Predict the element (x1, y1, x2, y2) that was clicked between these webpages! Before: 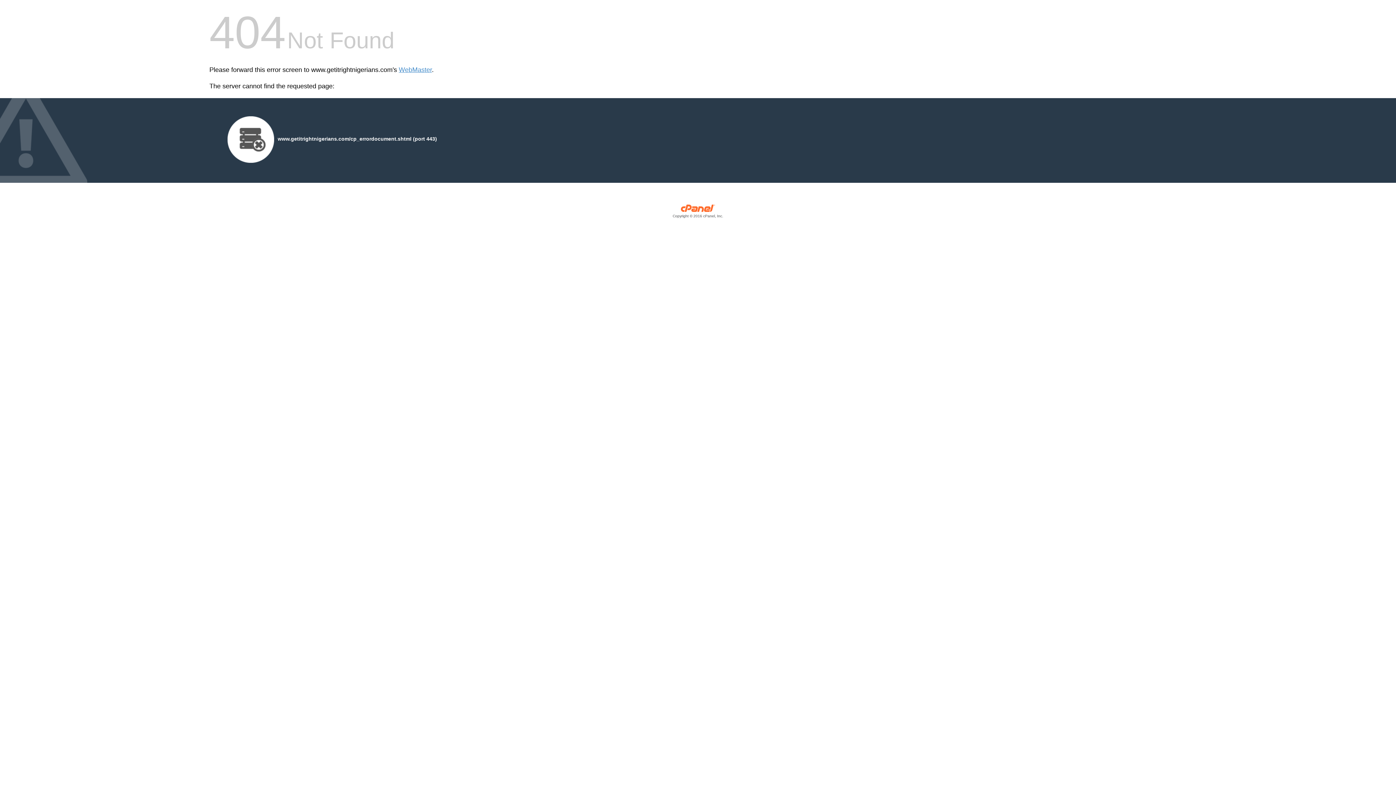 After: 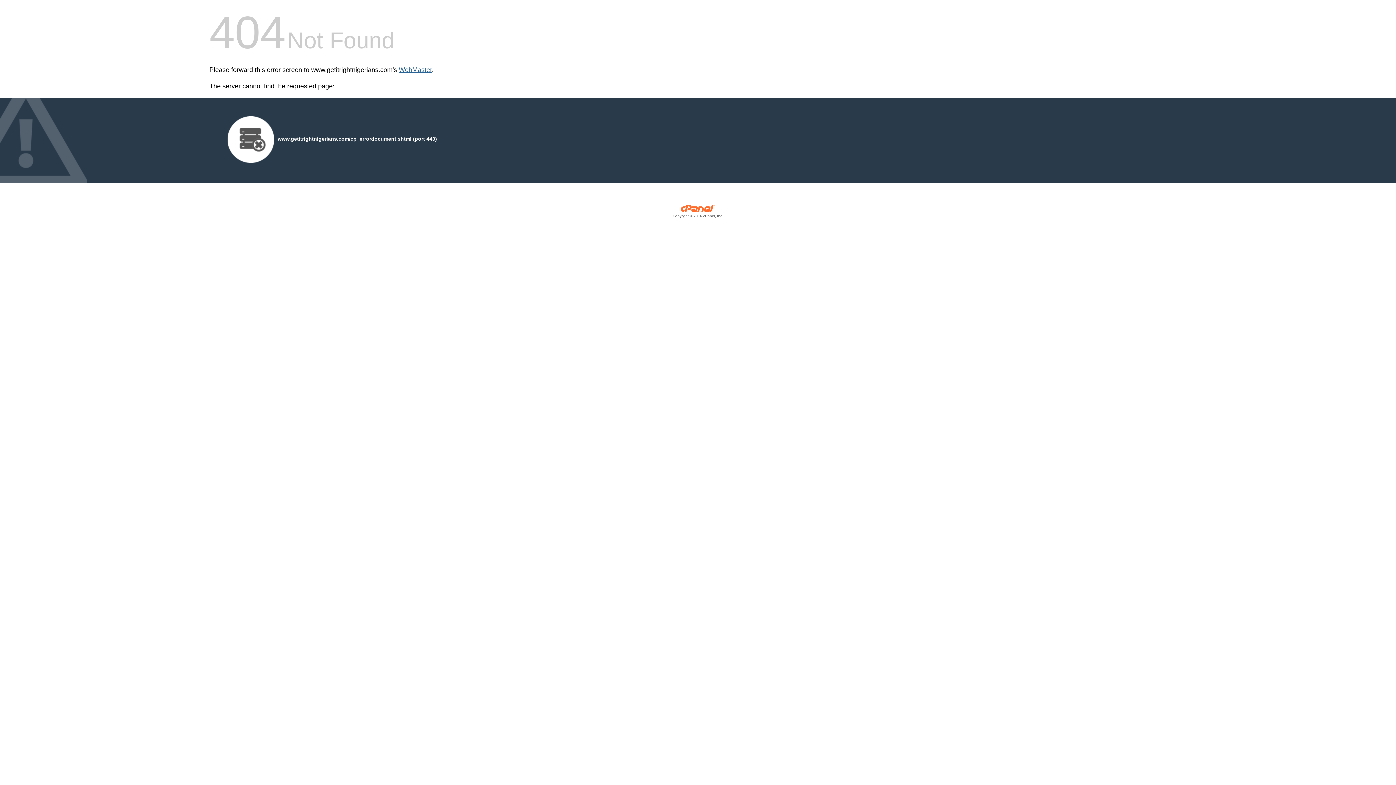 Action: bbox: (398, 66, 432, 73) label: WebMaster